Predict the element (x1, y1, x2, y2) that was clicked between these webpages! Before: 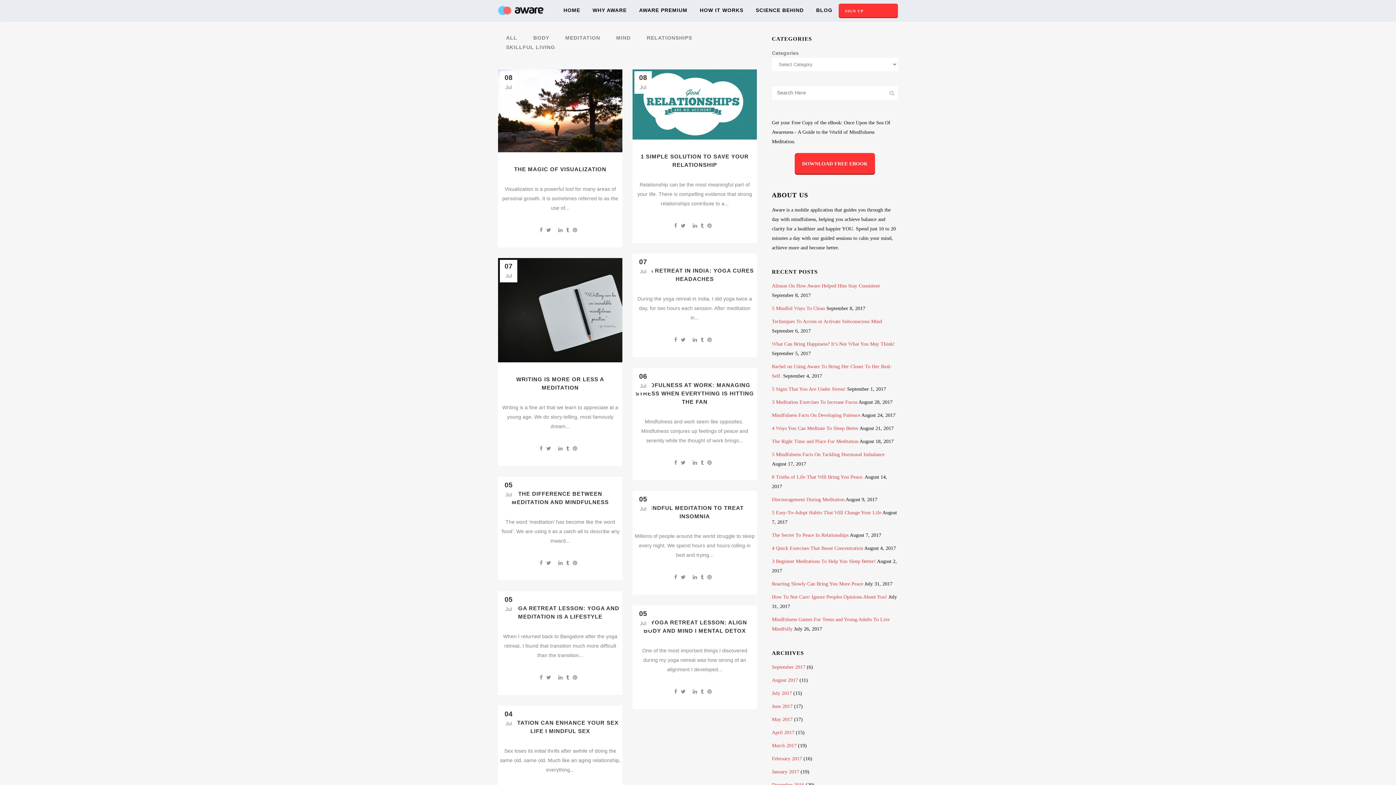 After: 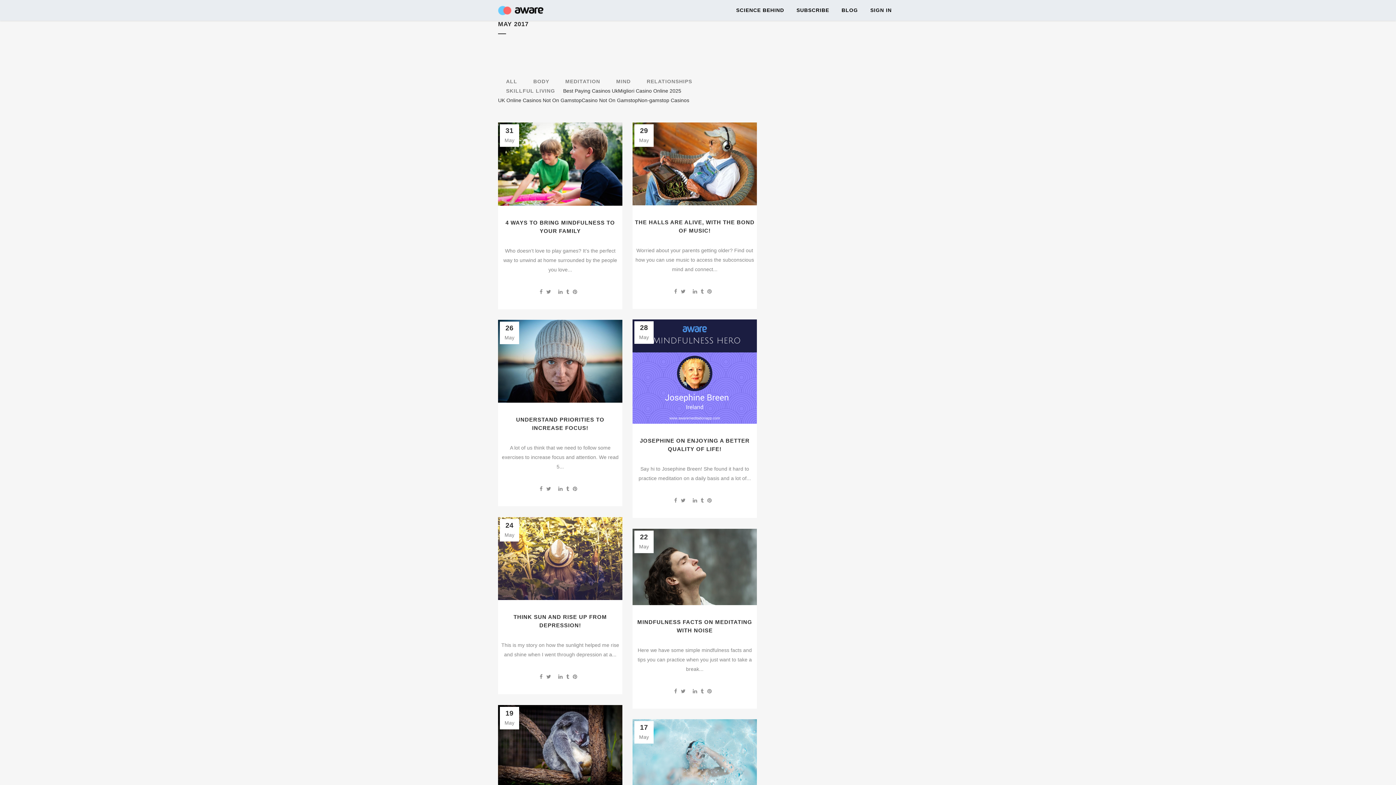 Action: bbox: (772, 716, 792, 722) label: May 2017